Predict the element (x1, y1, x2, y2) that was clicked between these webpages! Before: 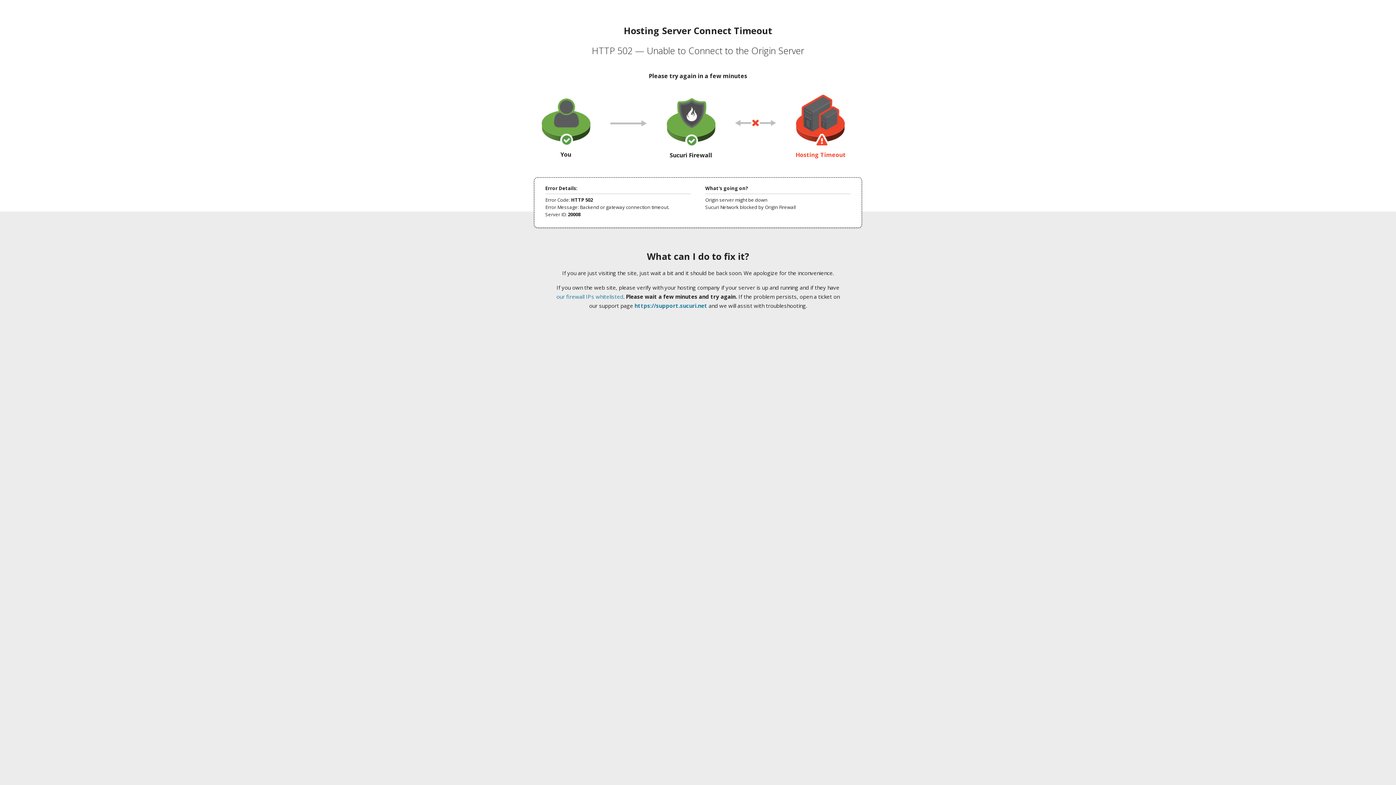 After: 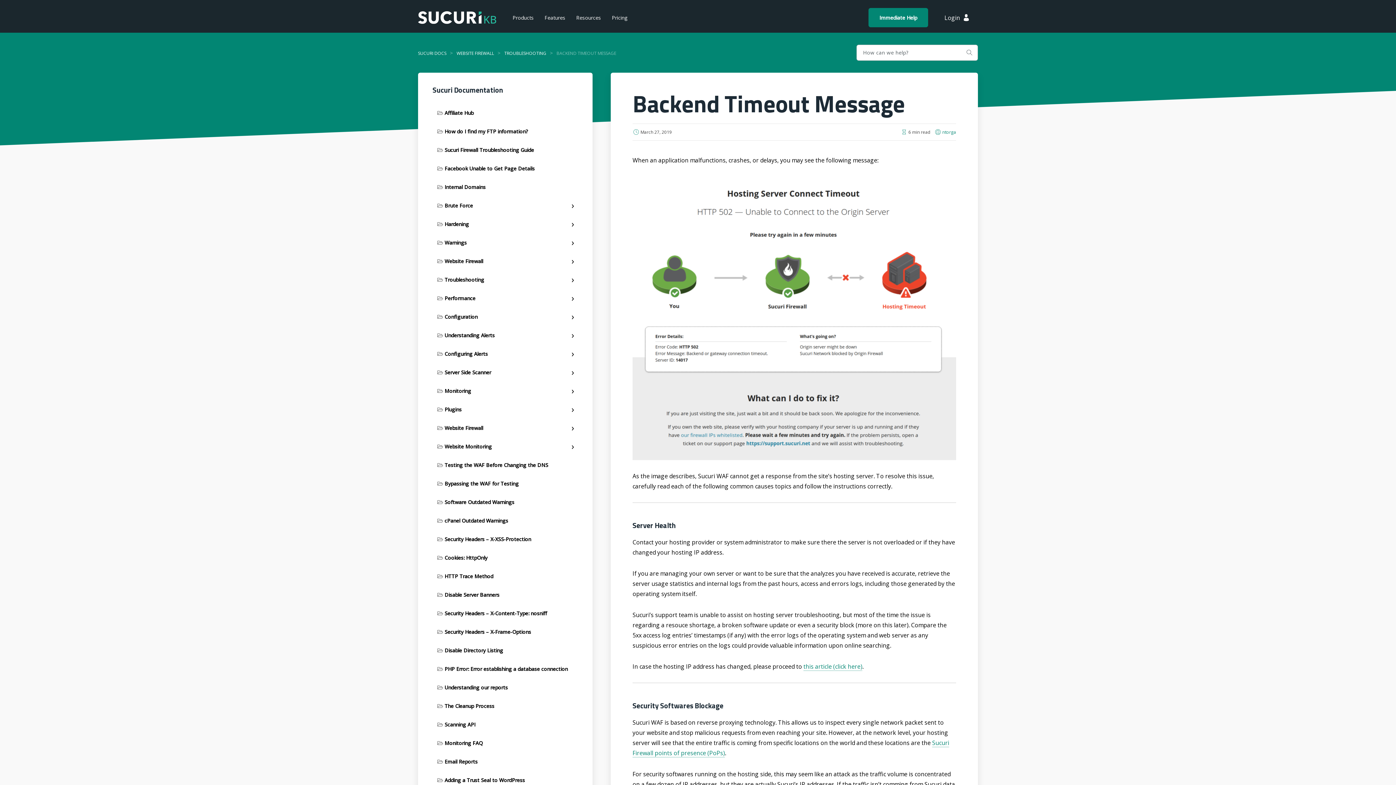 Action: bbox: (556, 293, 623, 300) label: our firewall IPs whitelisted